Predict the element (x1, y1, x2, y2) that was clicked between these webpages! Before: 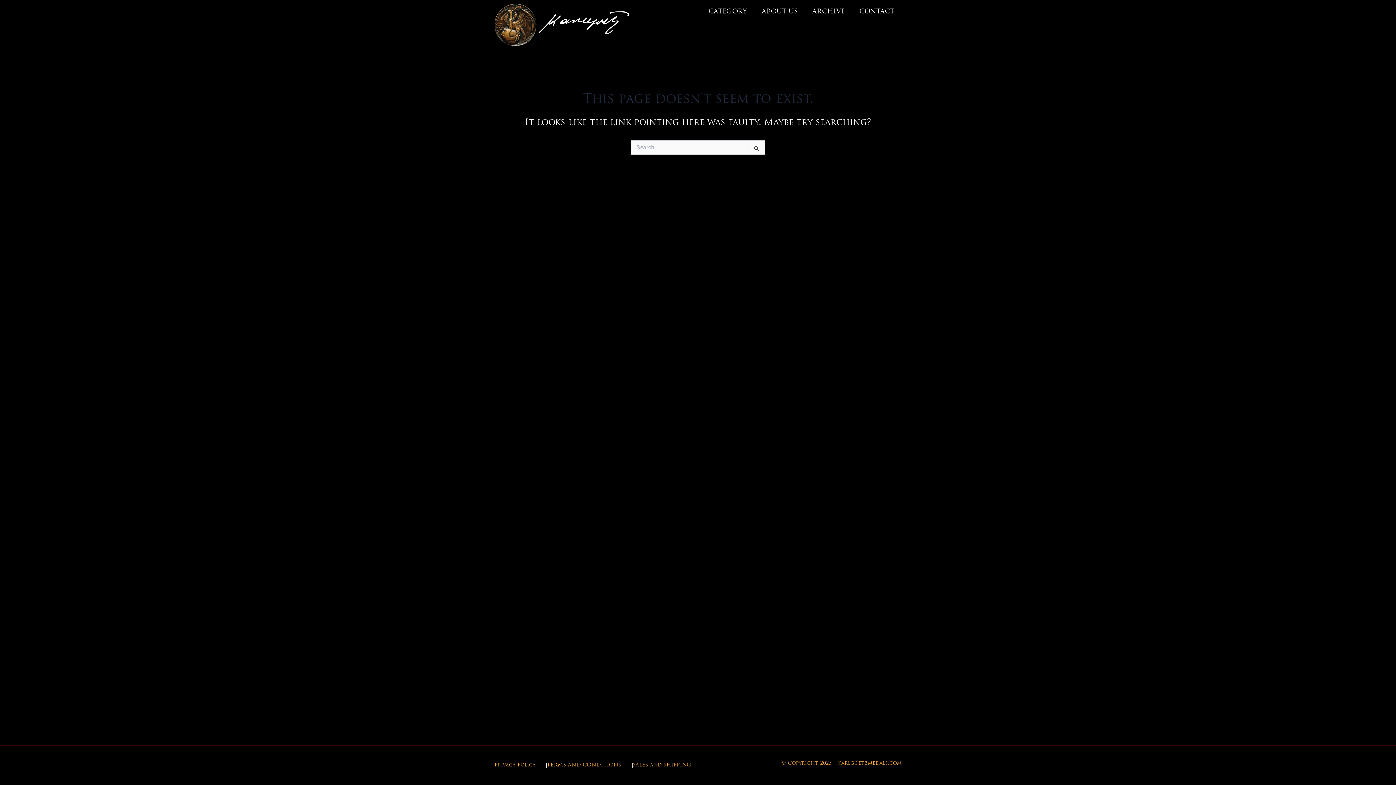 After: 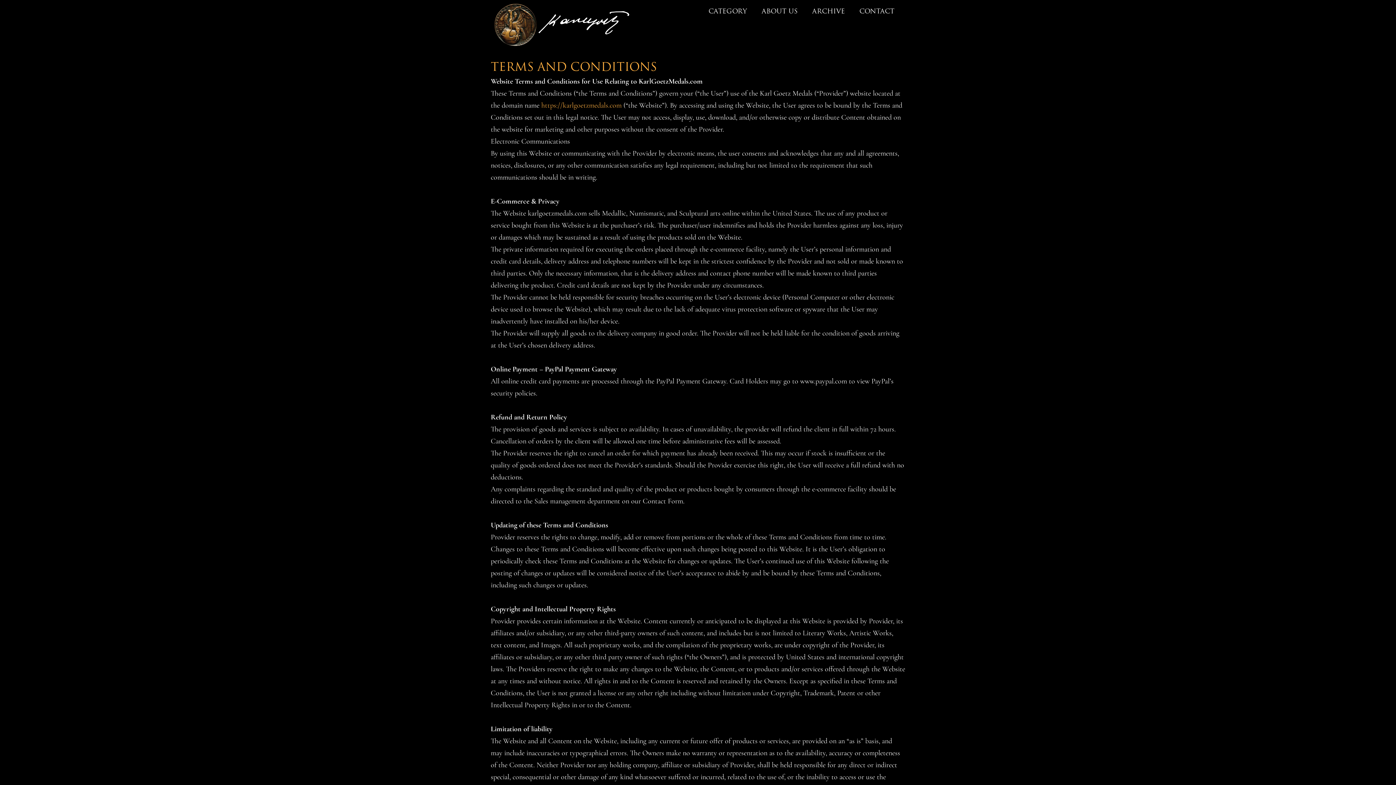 Action: bbox: (546, 762, 621, 768) label: TERMS AND CONDITIONS